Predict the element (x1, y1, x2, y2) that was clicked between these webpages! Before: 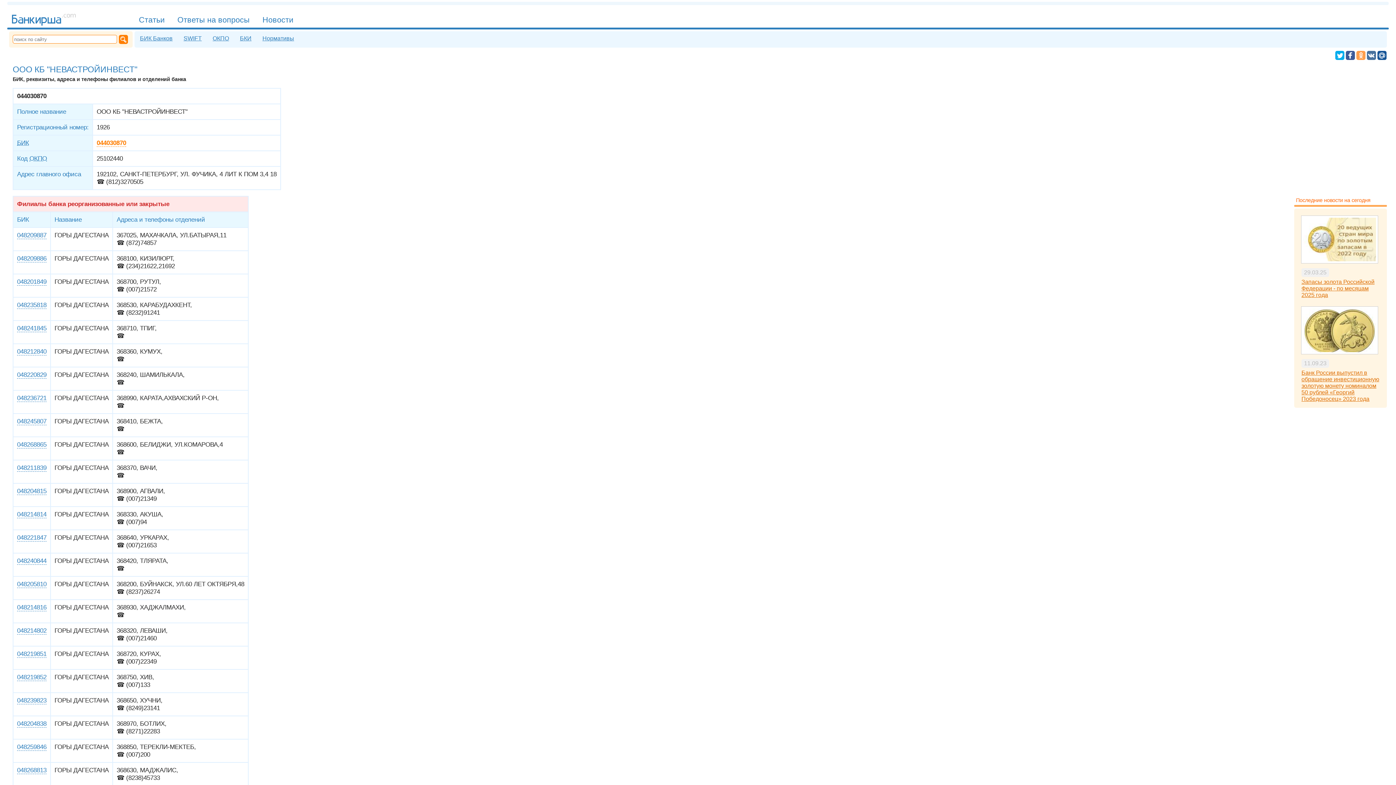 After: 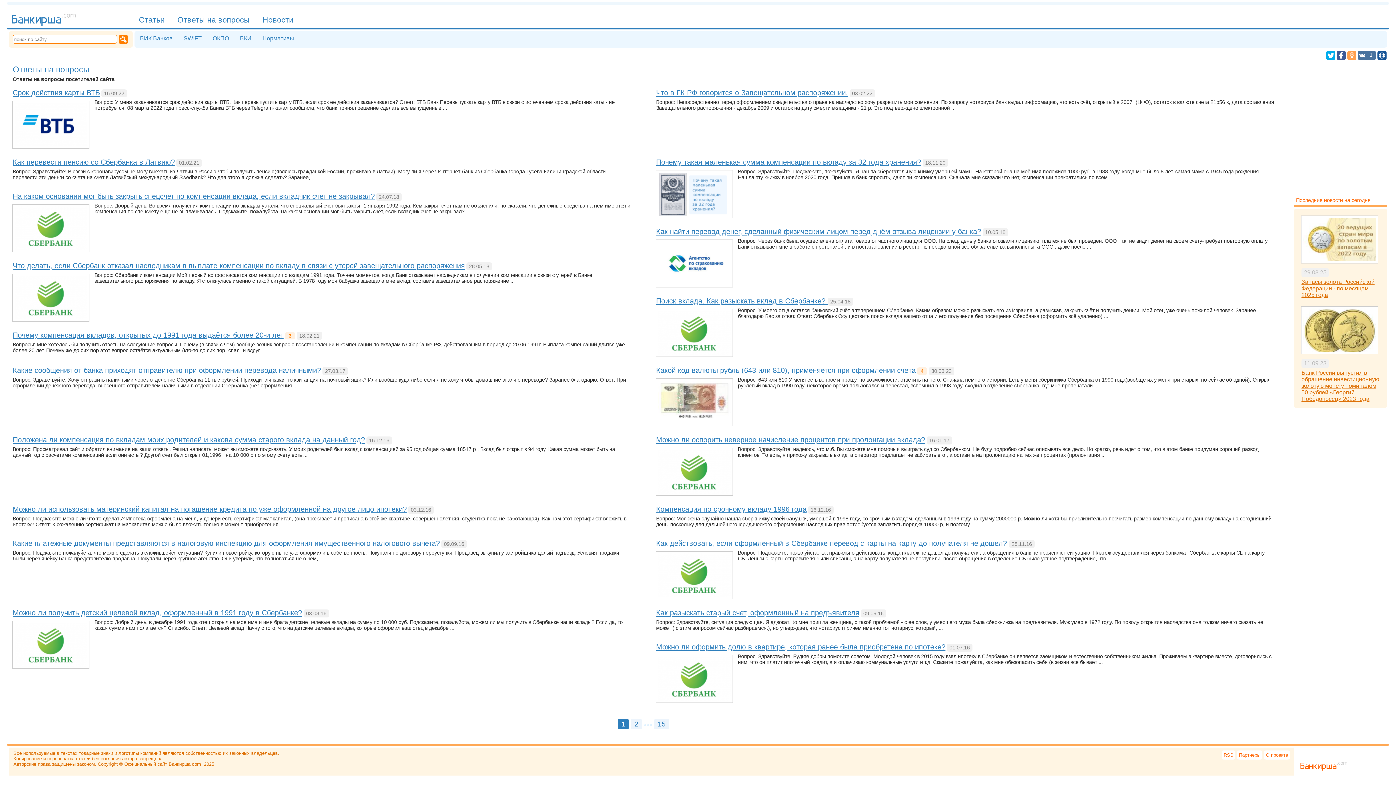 Action: label: Ответы на вопросы bbox: (172, 13, 255, 27)